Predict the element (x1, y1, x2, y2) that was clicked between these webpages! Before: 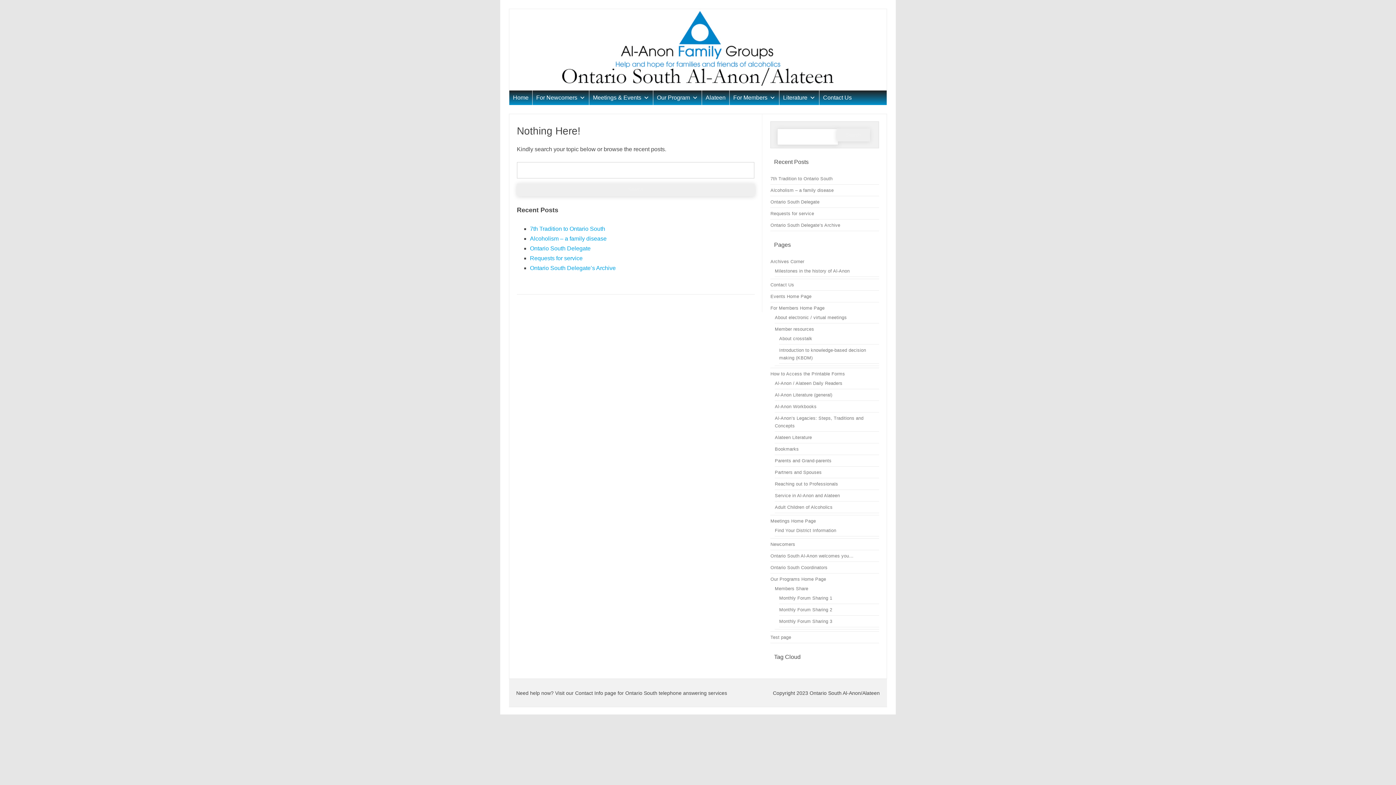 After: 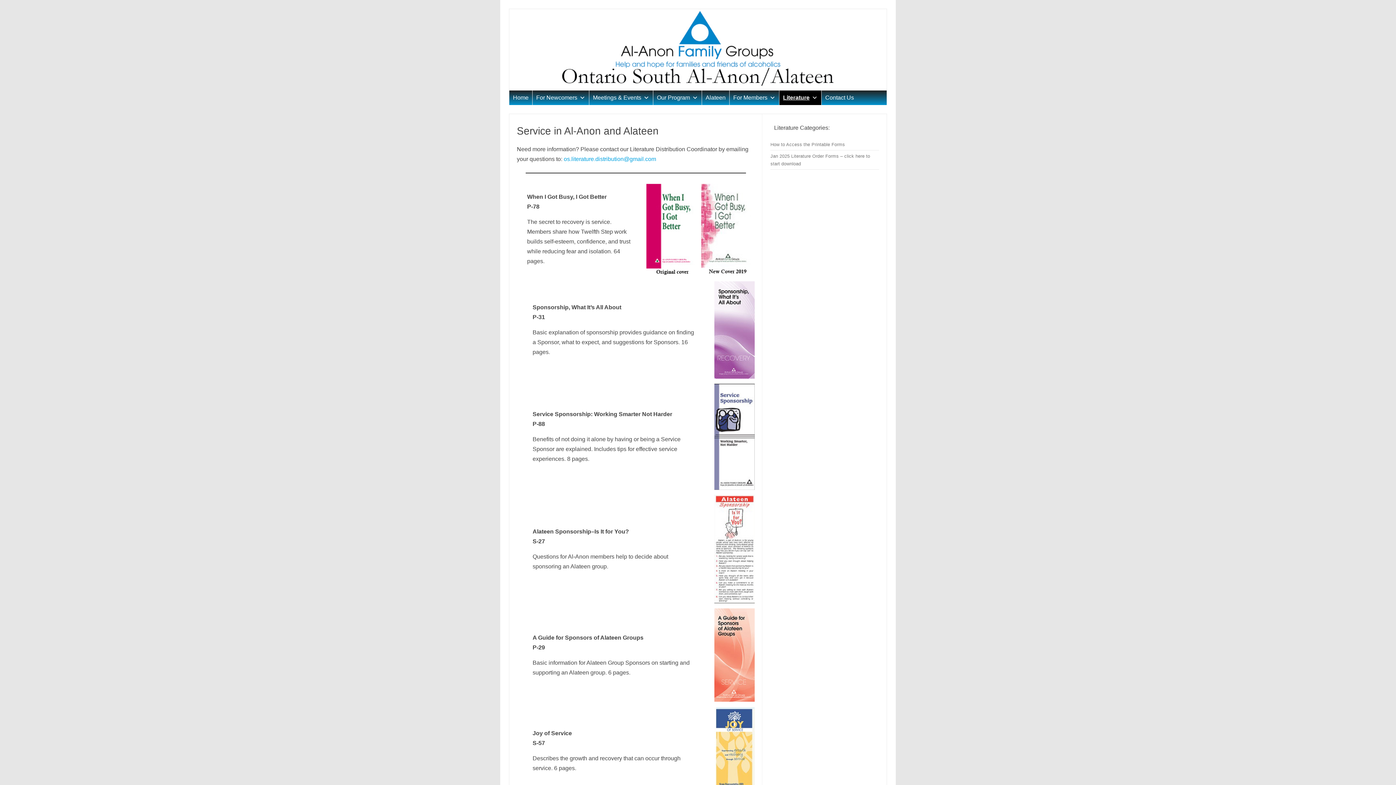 Action: label: Service in Al-Anon and Alateen bbox: (775, 493, 840, 498)